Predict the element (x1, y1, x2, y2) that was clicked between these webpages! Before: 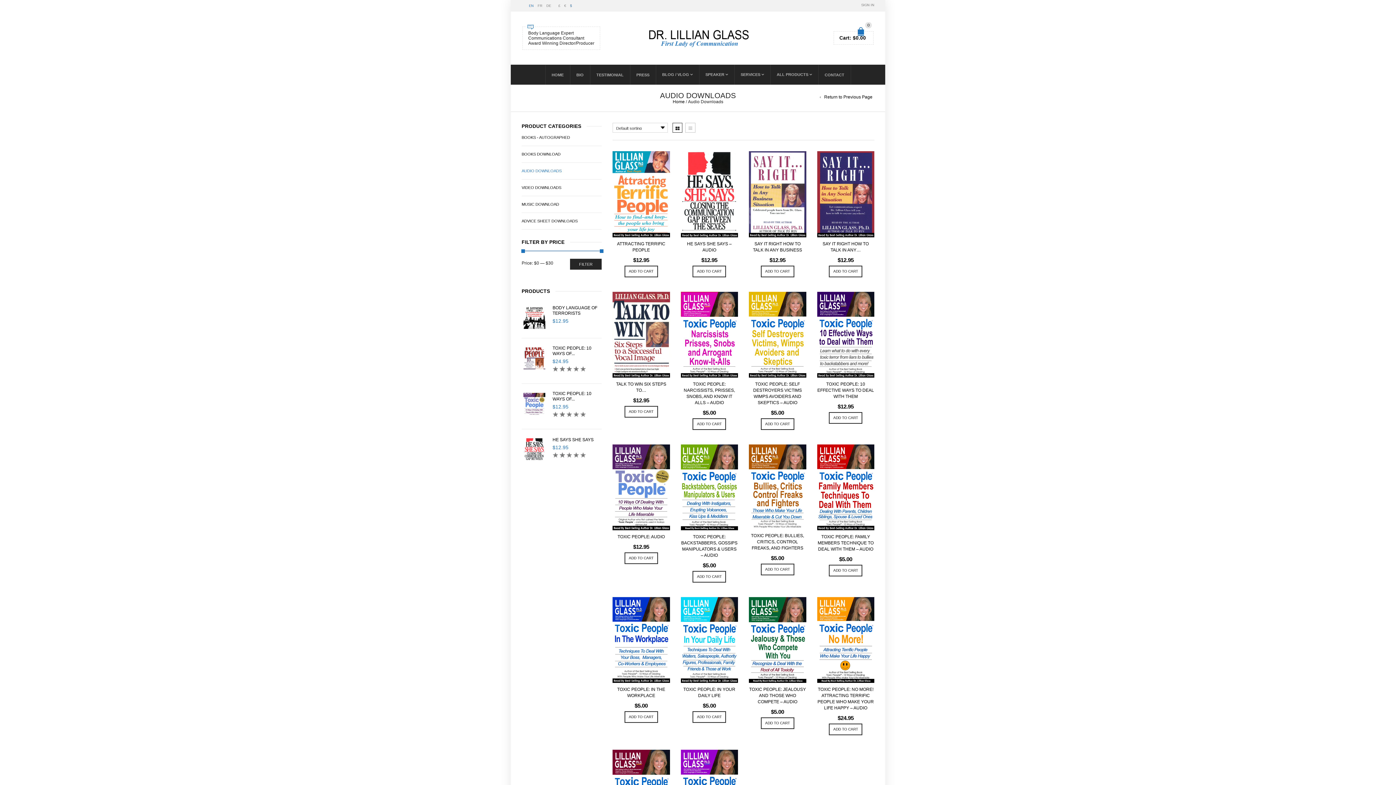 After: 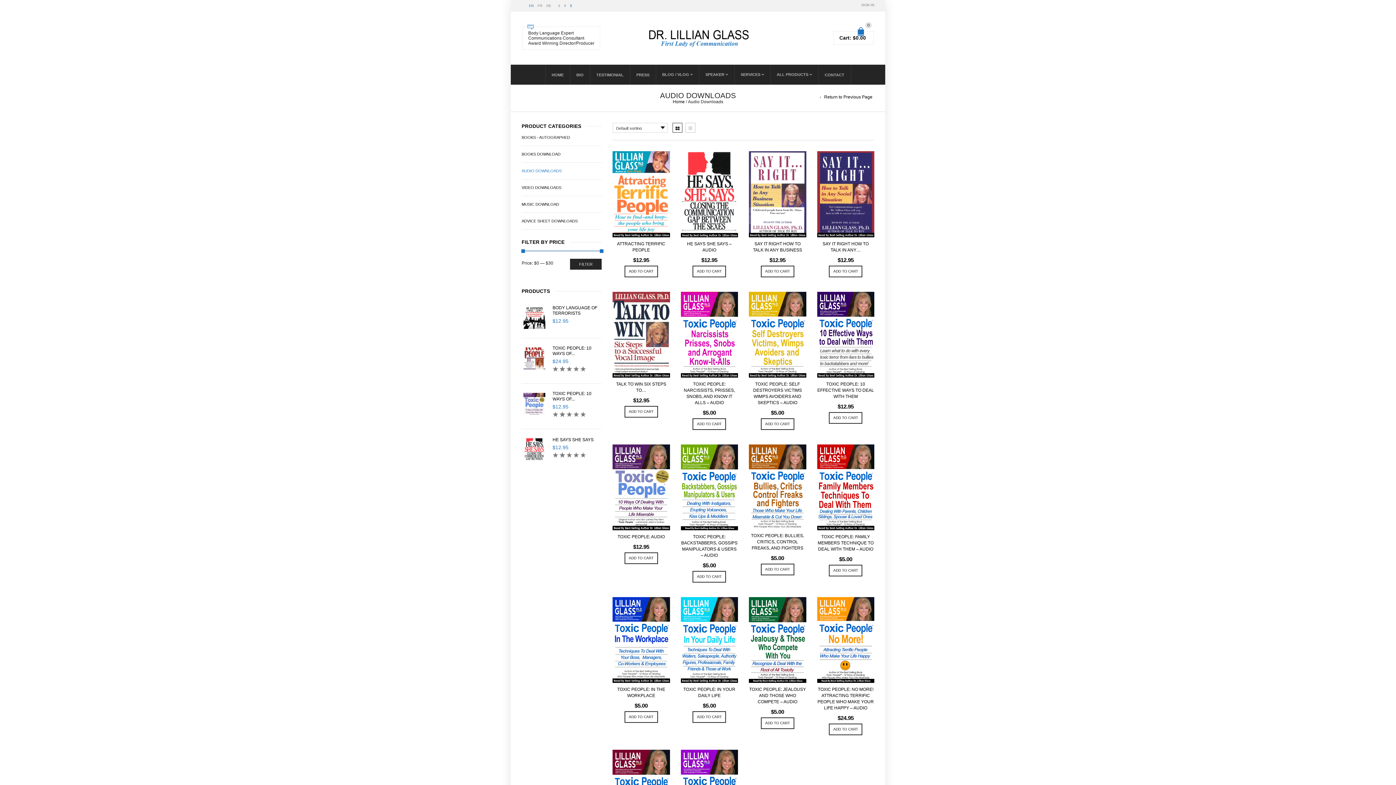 Action: bbox: (692, 265, 726, 277) label: Add to cart: “He Says She Says - Audio”